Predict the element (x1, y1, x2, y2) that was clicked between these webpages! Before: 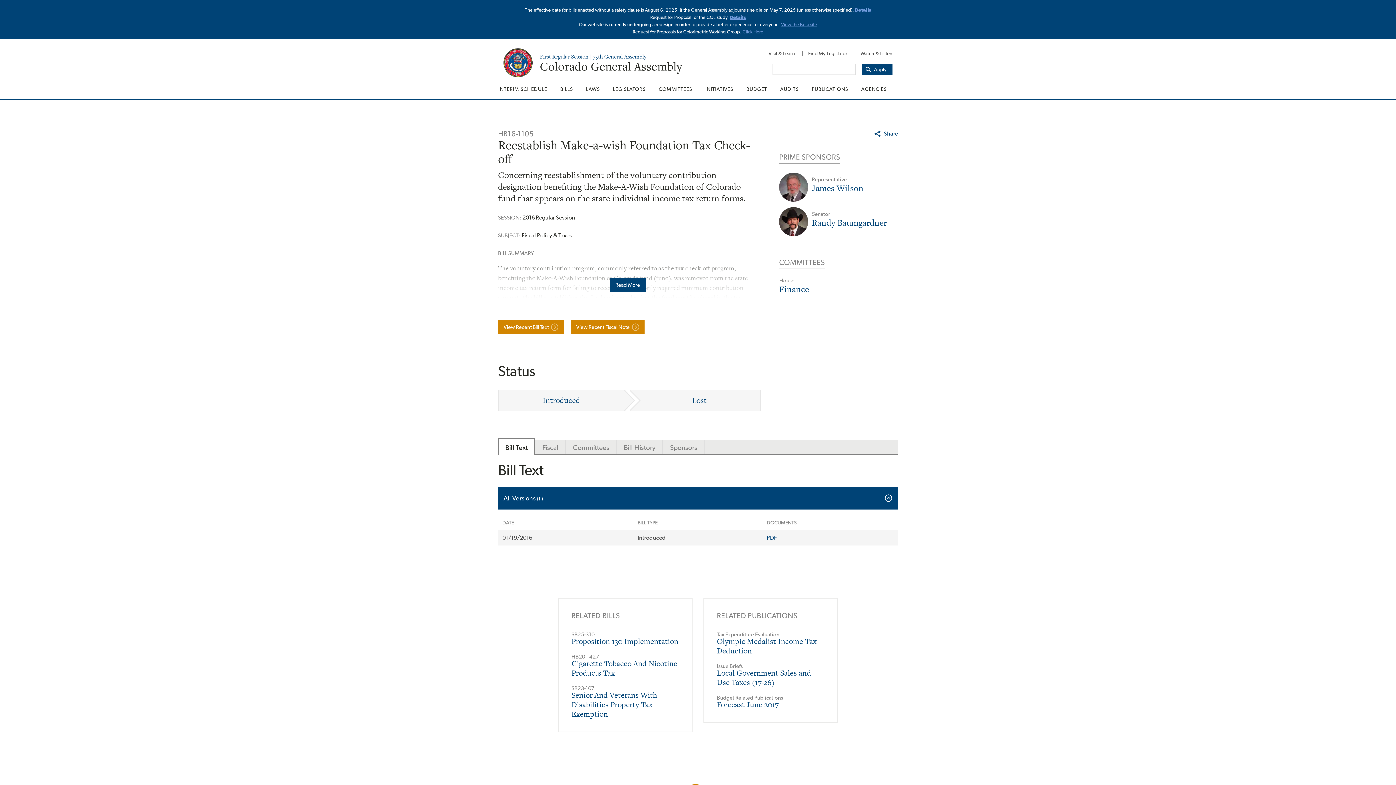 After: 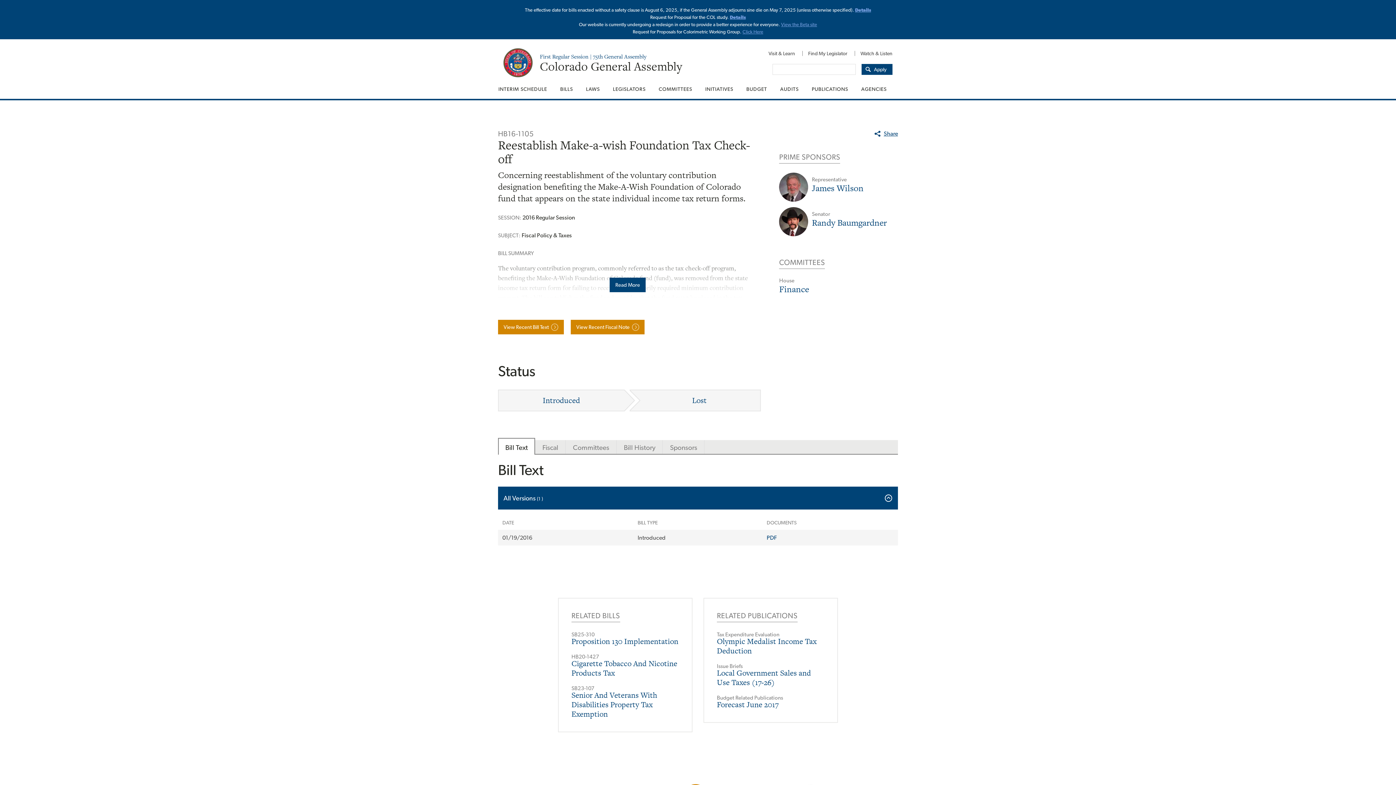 Action: label: Click Here bbox: (742, 29, 763, 34)